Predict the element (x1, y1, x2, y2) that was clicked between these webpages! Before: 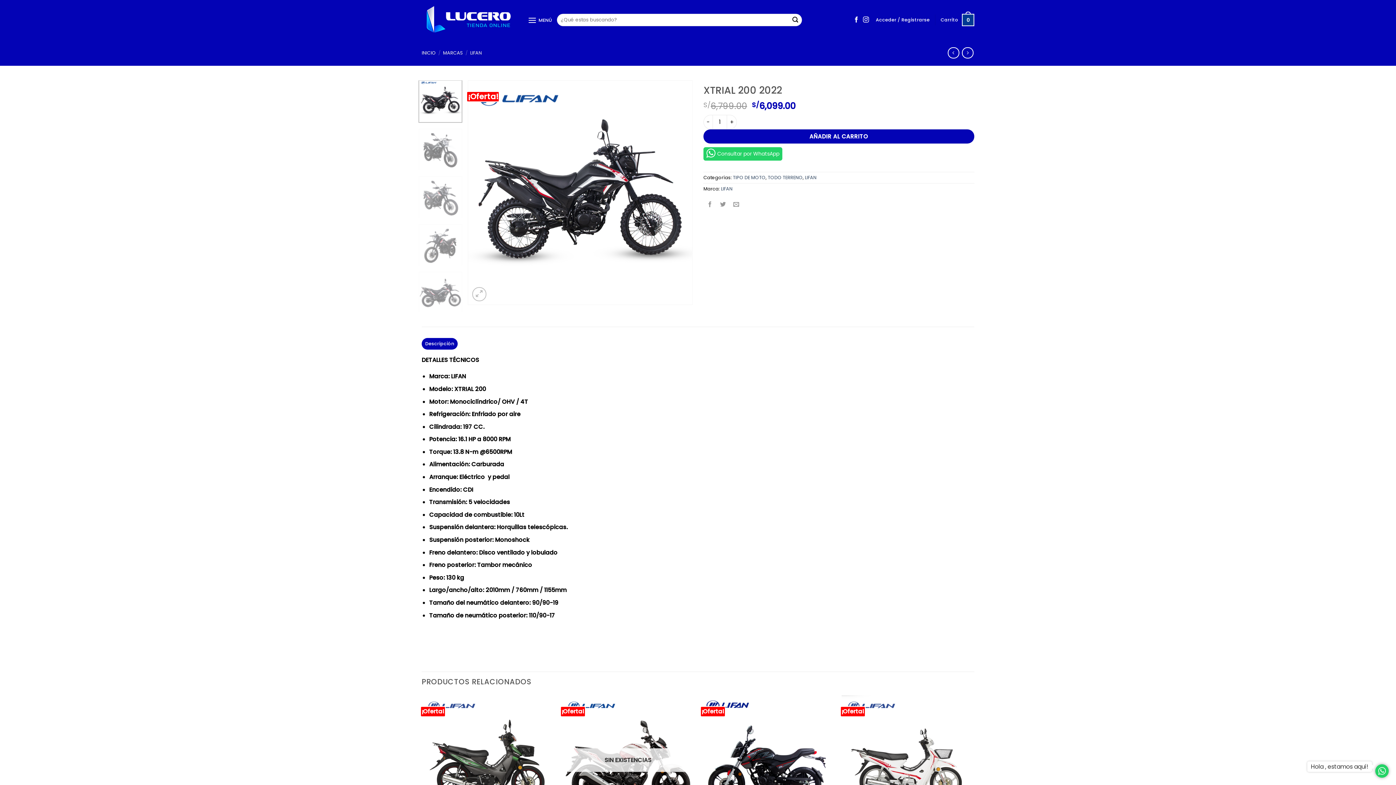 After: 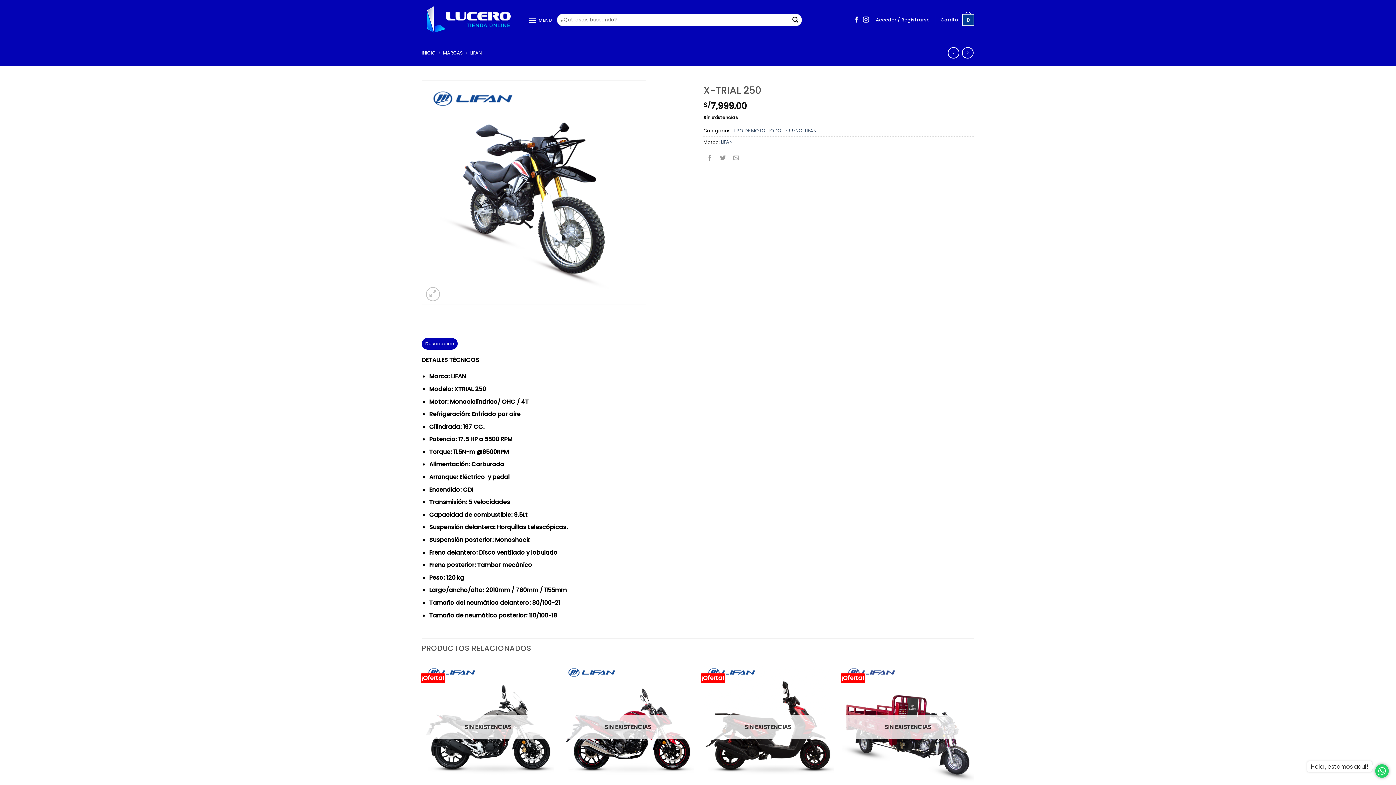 Action: bbox: (948, 47, 959, 58)